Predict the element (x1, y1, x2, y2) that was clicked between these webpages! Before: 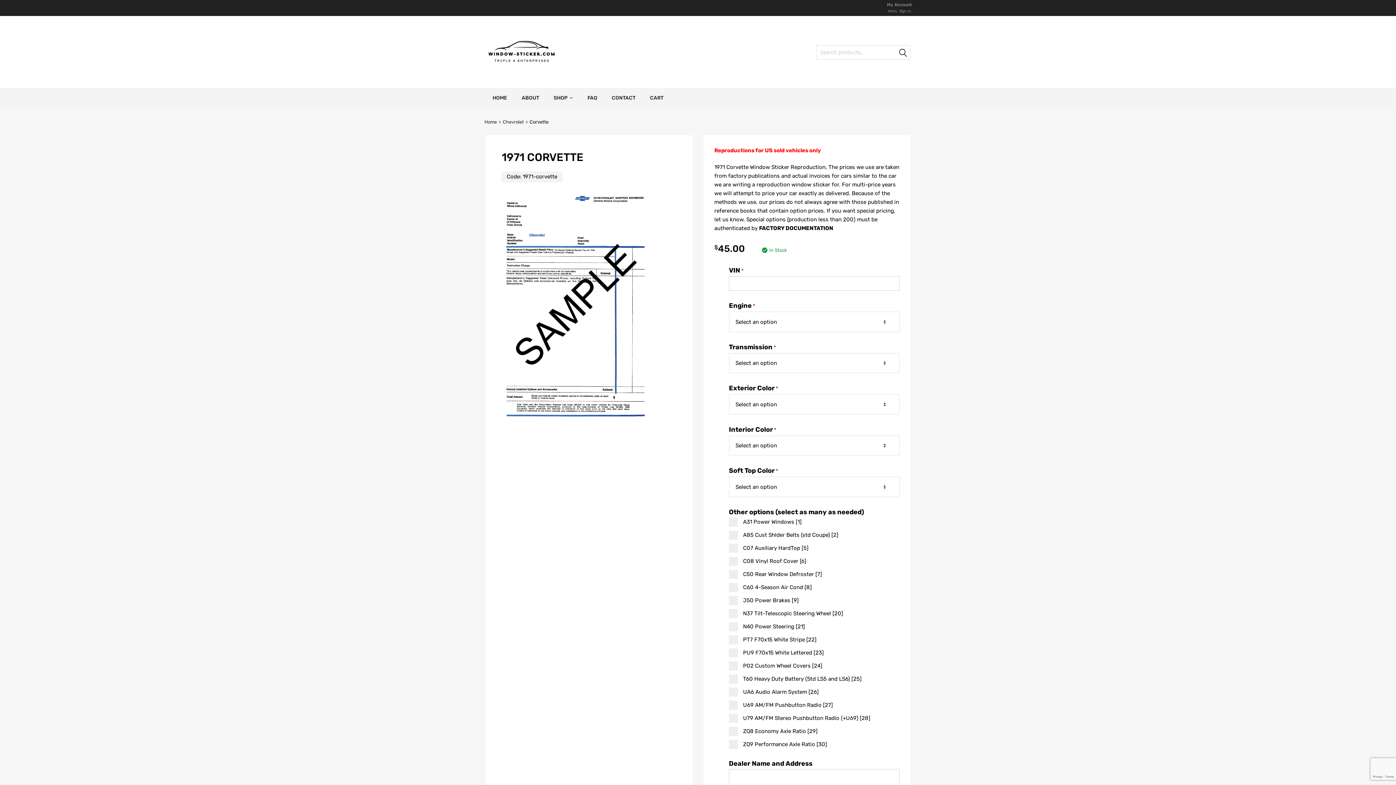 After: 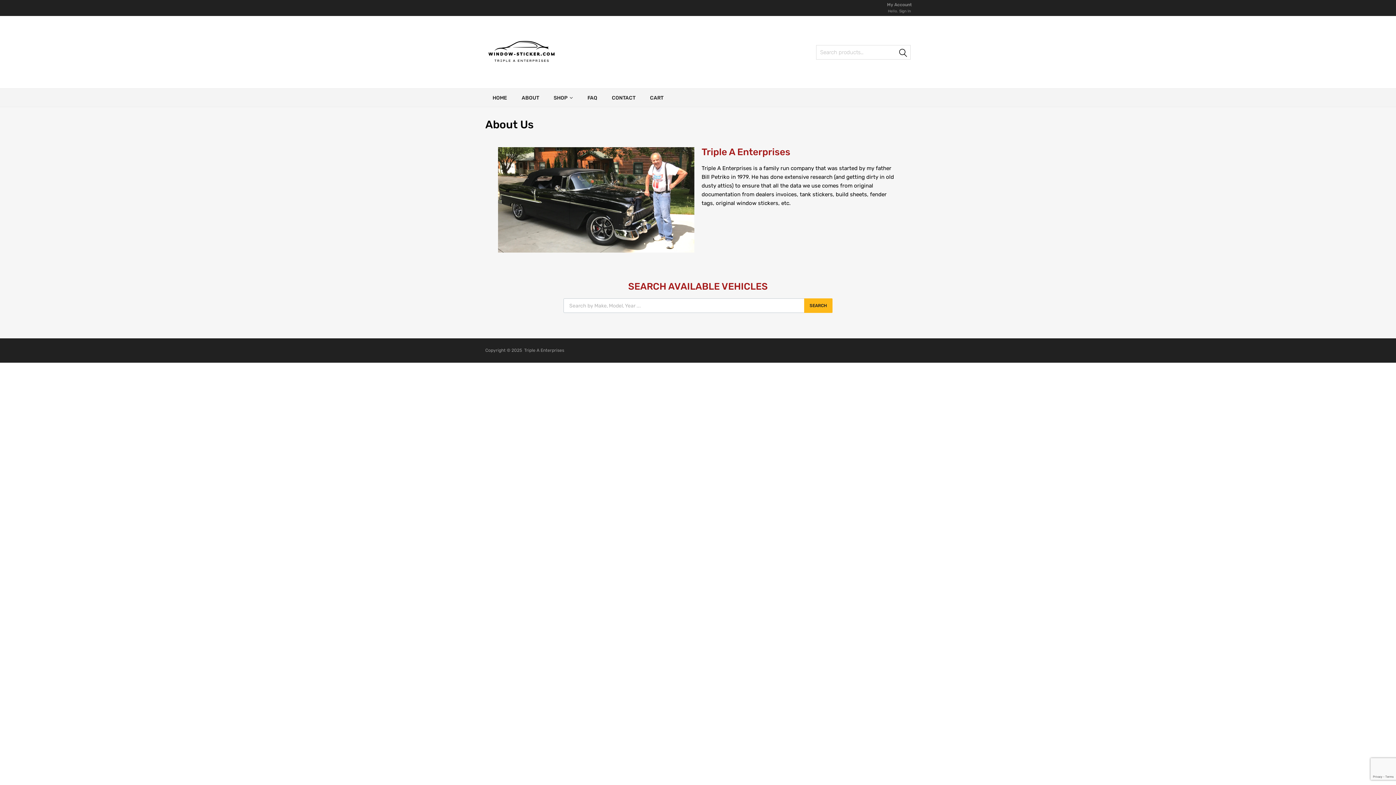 Action: label: ABOUT bbox: (514, 88, 546, 107)